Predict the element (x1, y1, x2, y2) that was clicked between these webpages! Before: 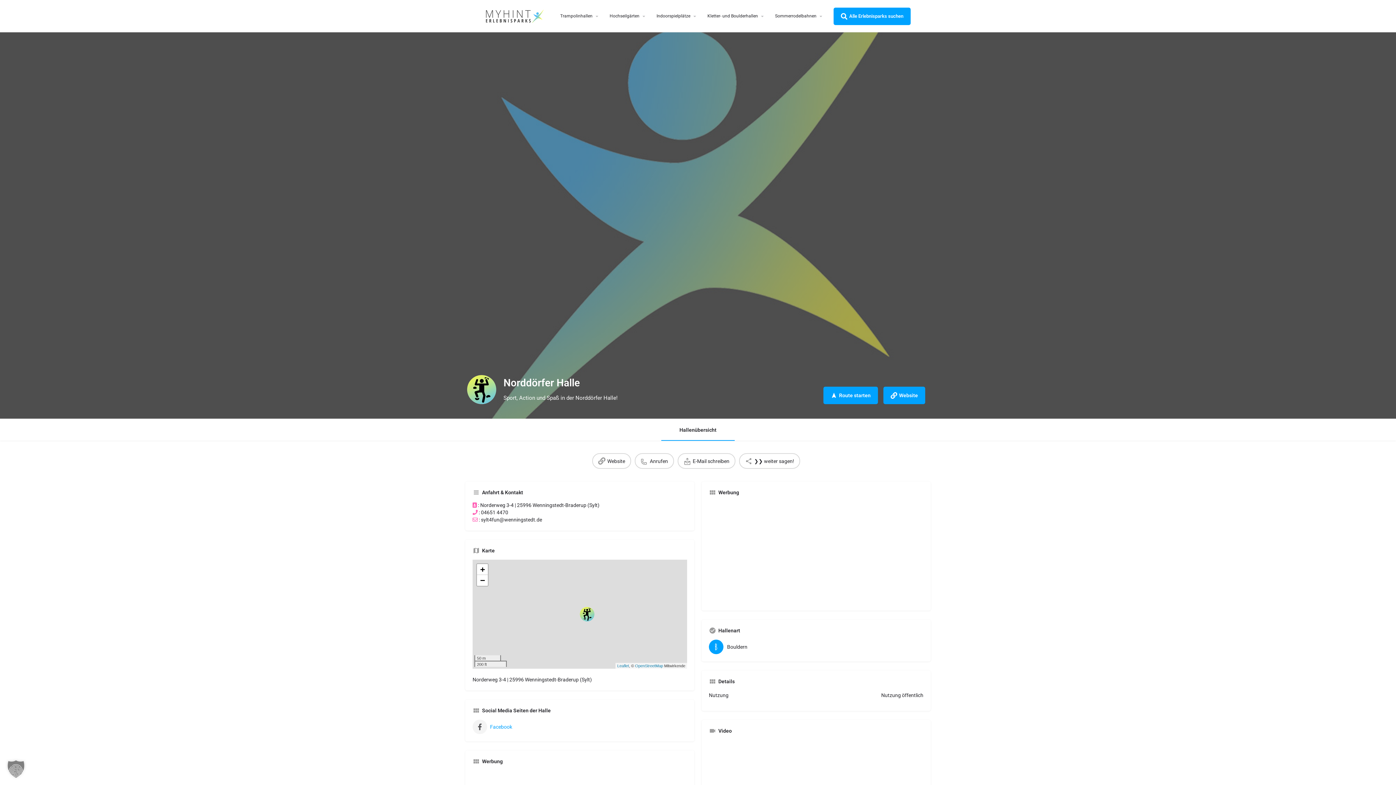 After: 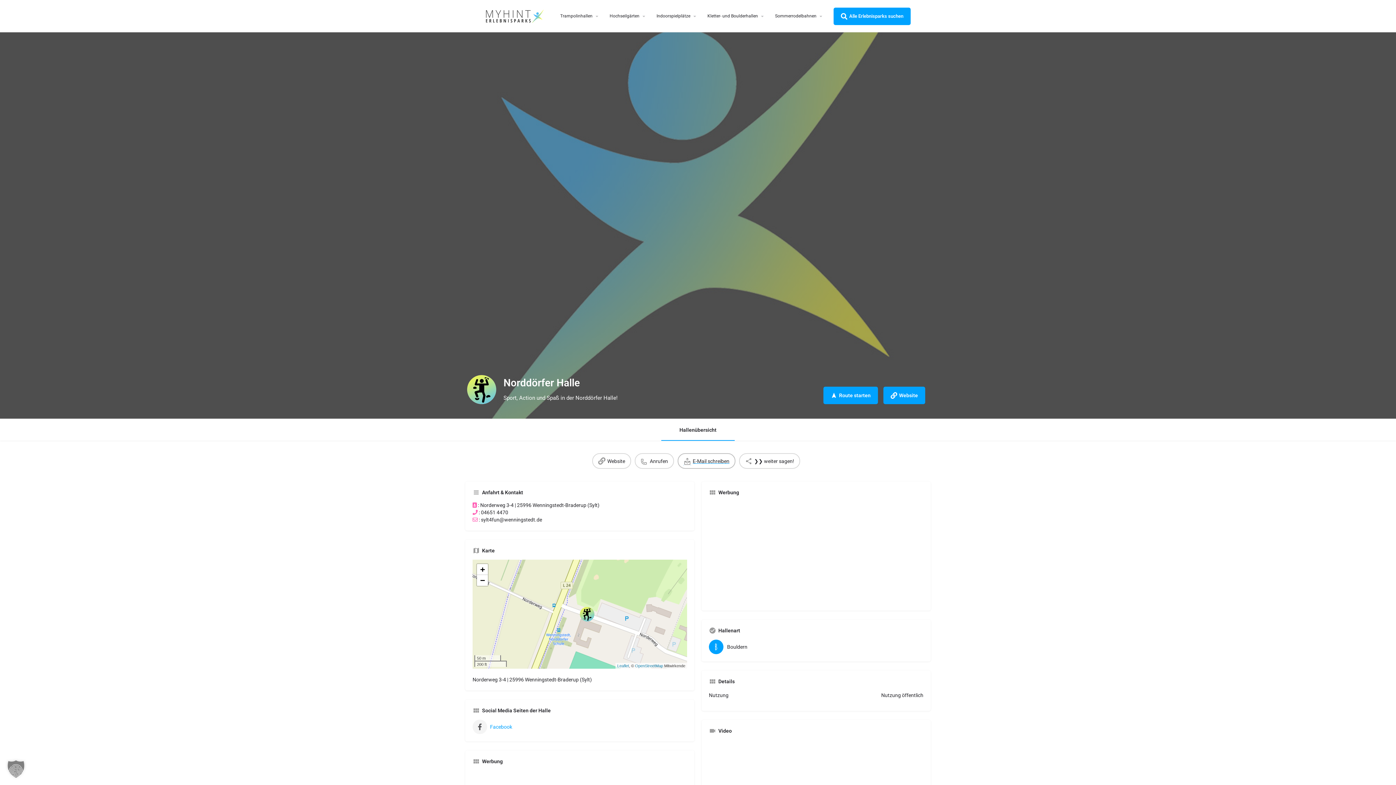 Action: label: E-Mail schreiben bbox: (677, 453, 735, 469)